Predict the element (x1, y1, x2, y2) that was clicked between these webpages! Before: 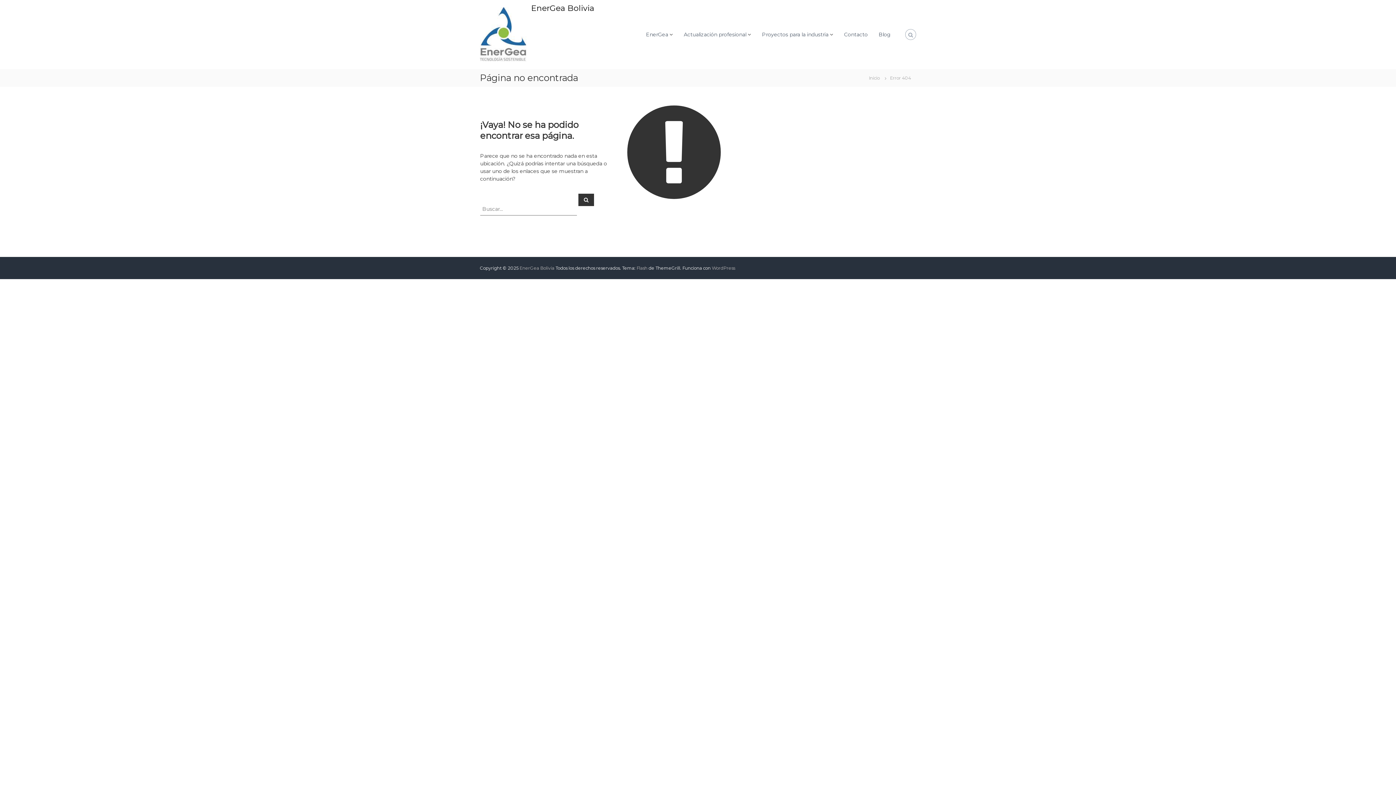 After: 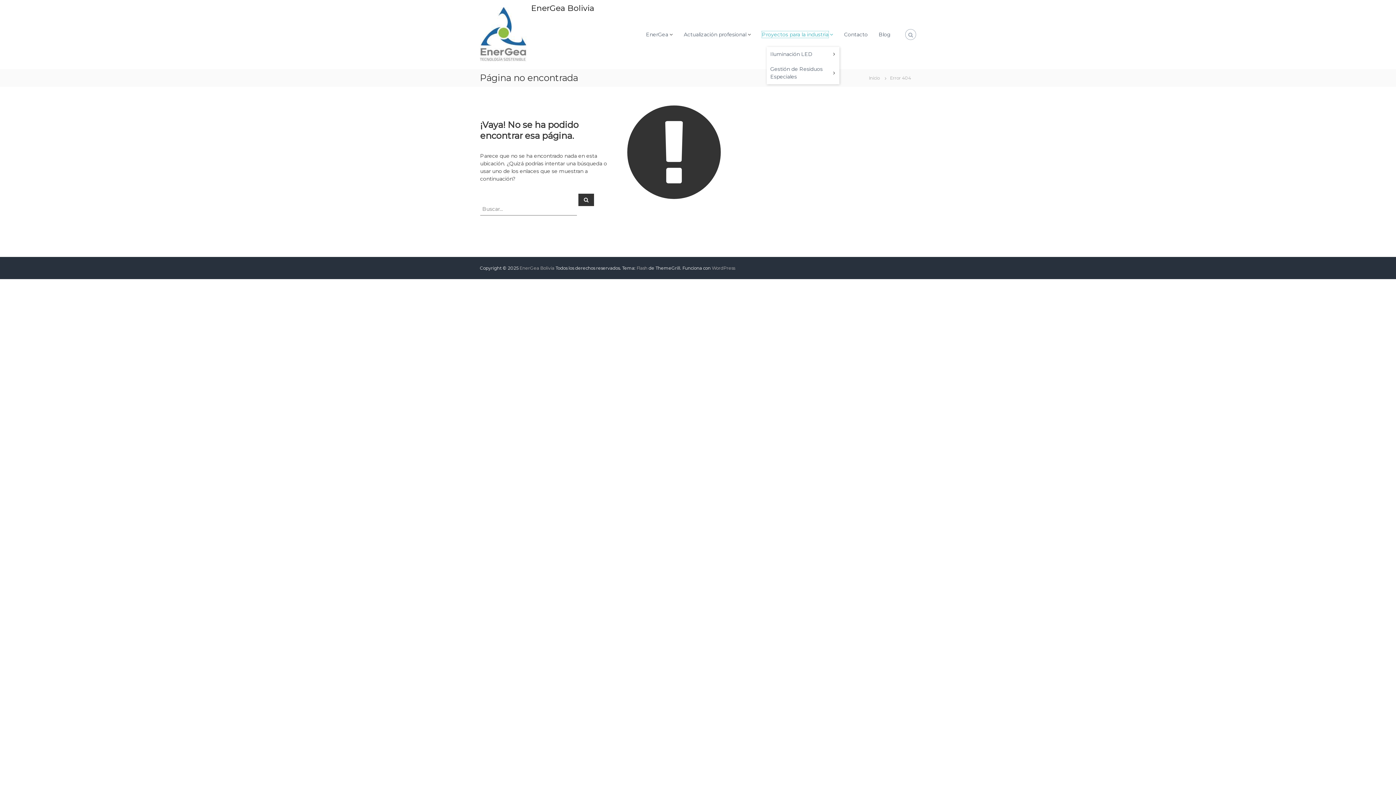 Action: bbox: (762, 31, 828, 37) label: Proyectos para la industria